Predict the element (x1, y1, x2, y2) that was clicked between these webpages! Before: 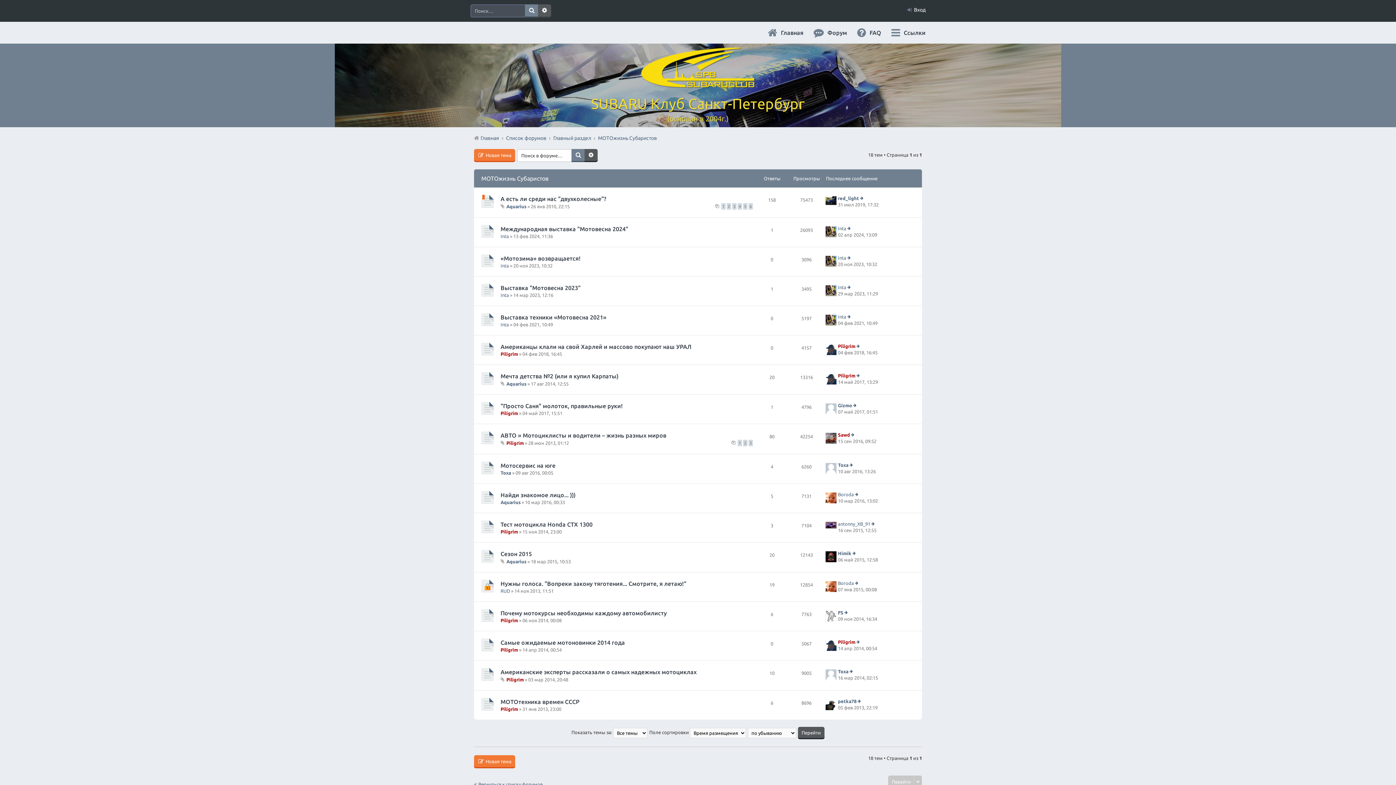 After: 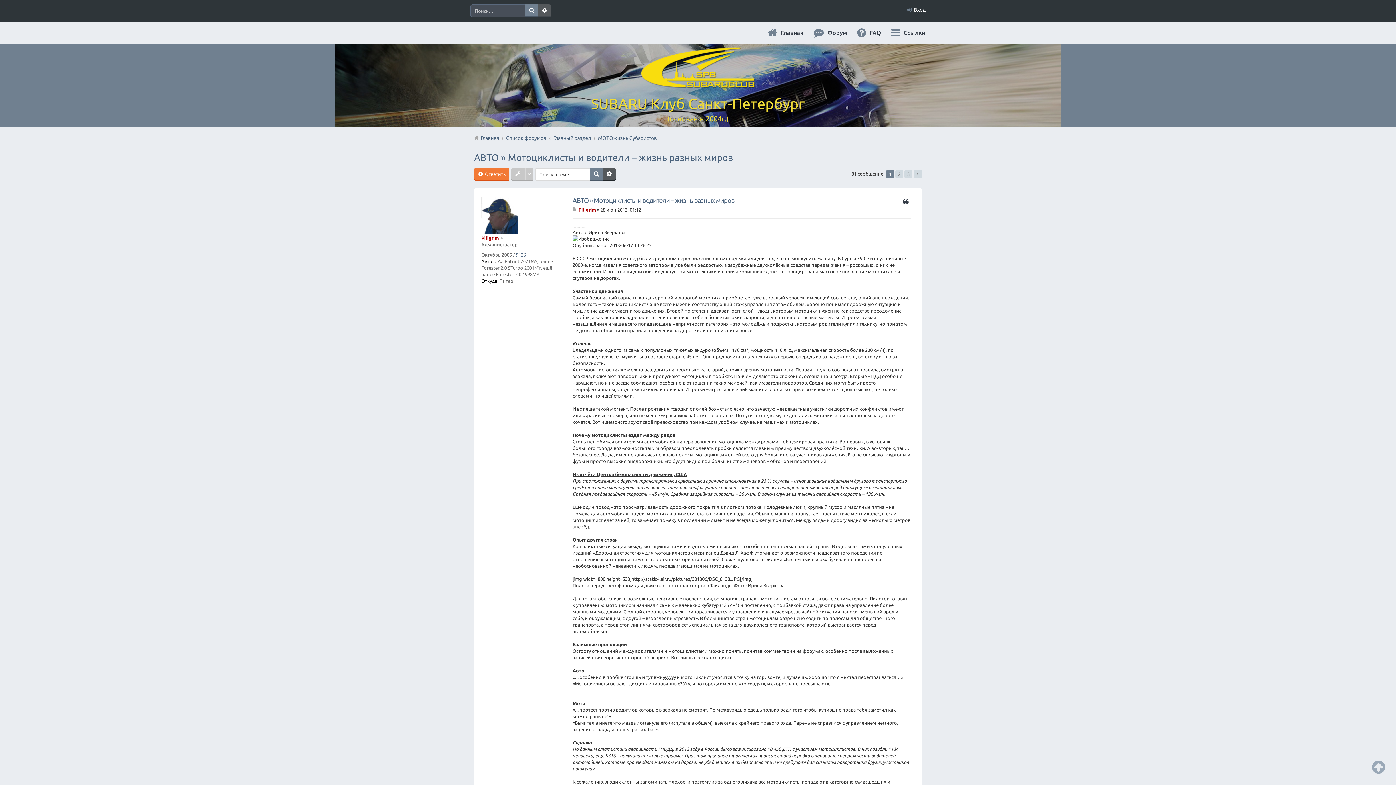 Action: bbox: (737, 440, 742, 446) label: 1